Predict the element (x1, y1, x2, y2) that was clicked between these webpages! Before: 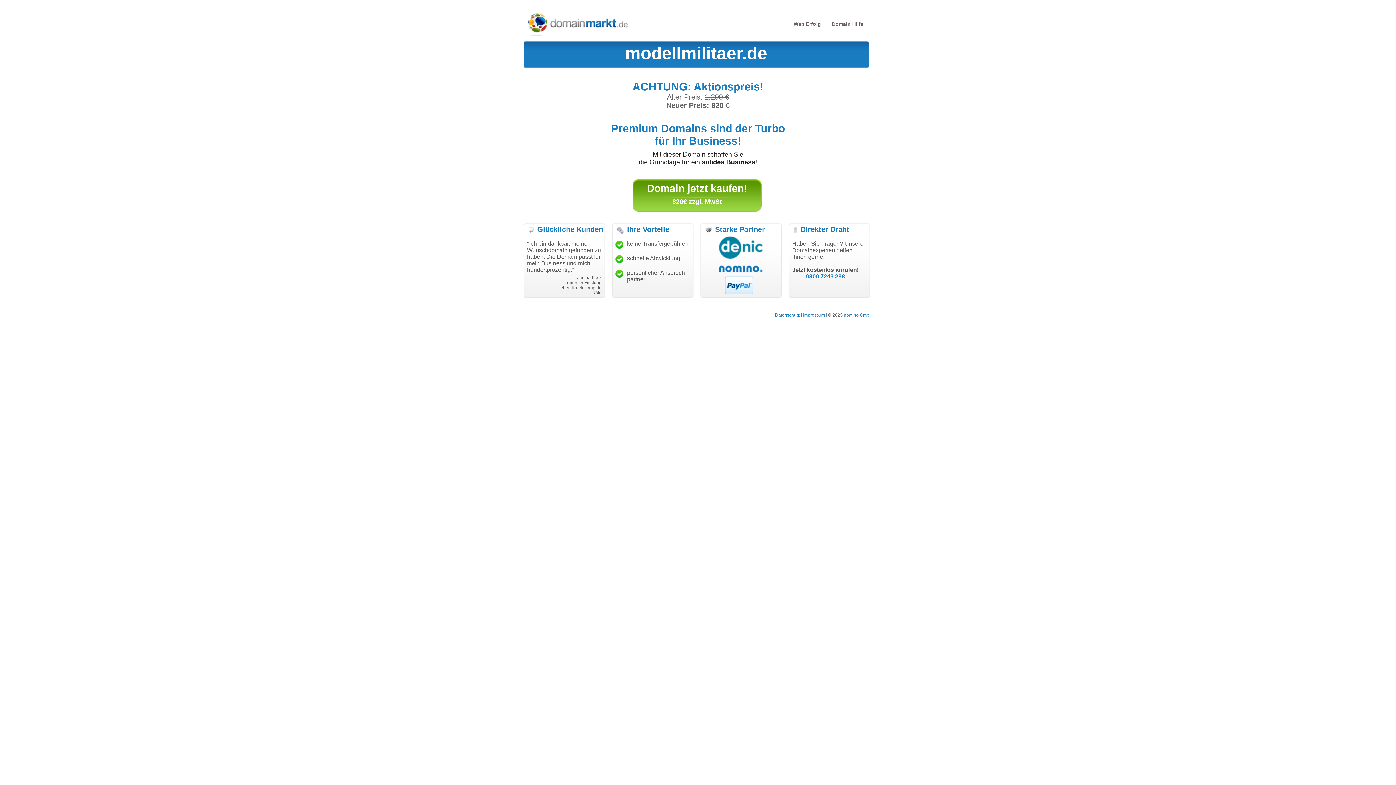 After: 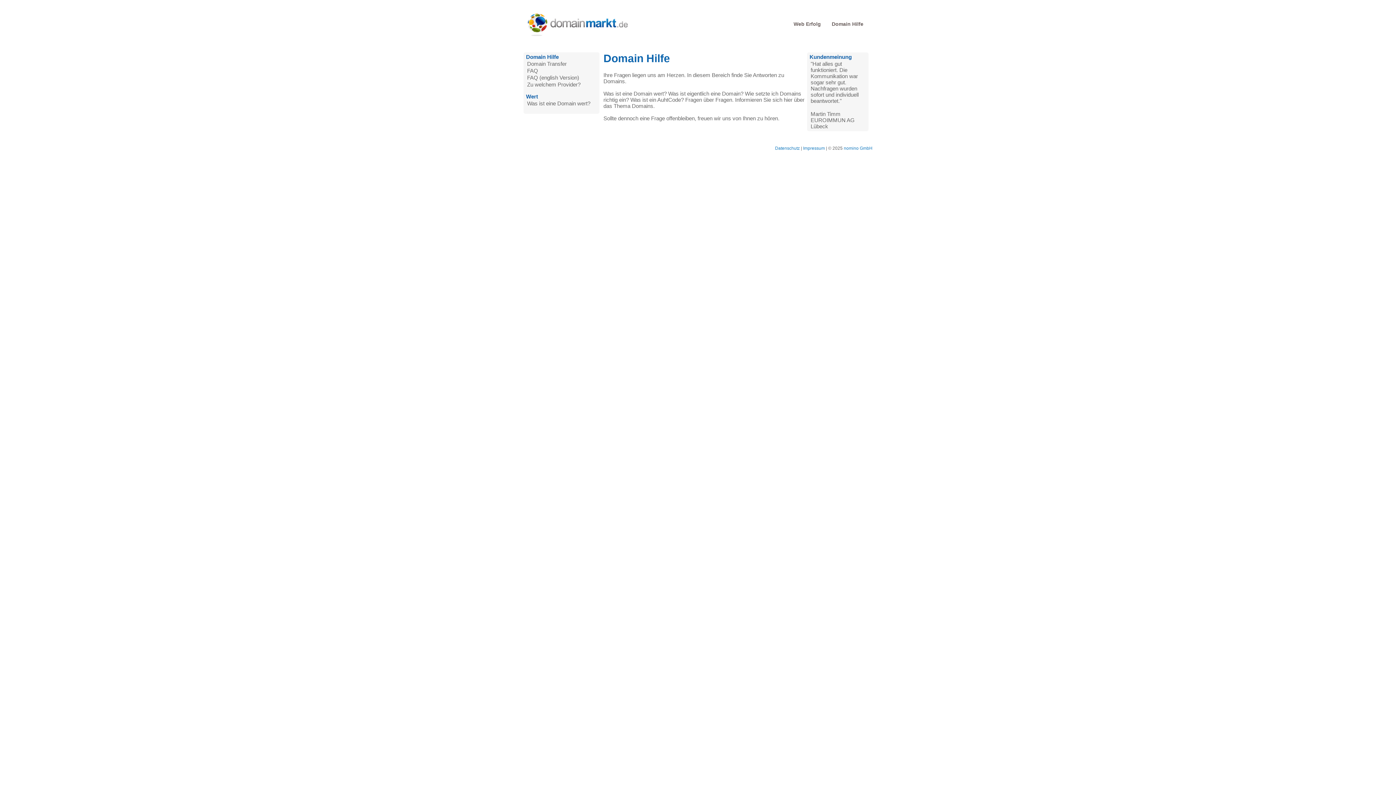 Action: bbox: (832, 21, 863, 26) label: Domain Hilfe